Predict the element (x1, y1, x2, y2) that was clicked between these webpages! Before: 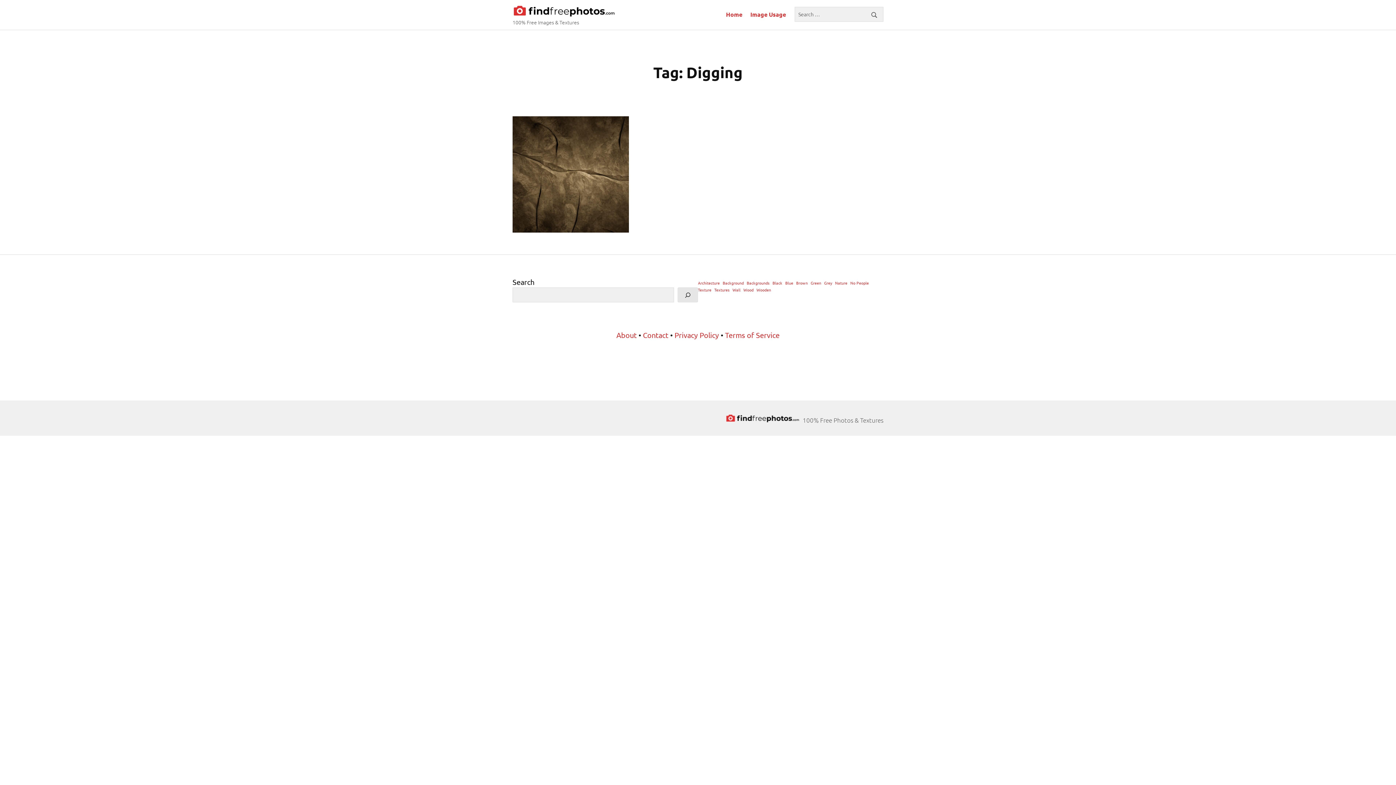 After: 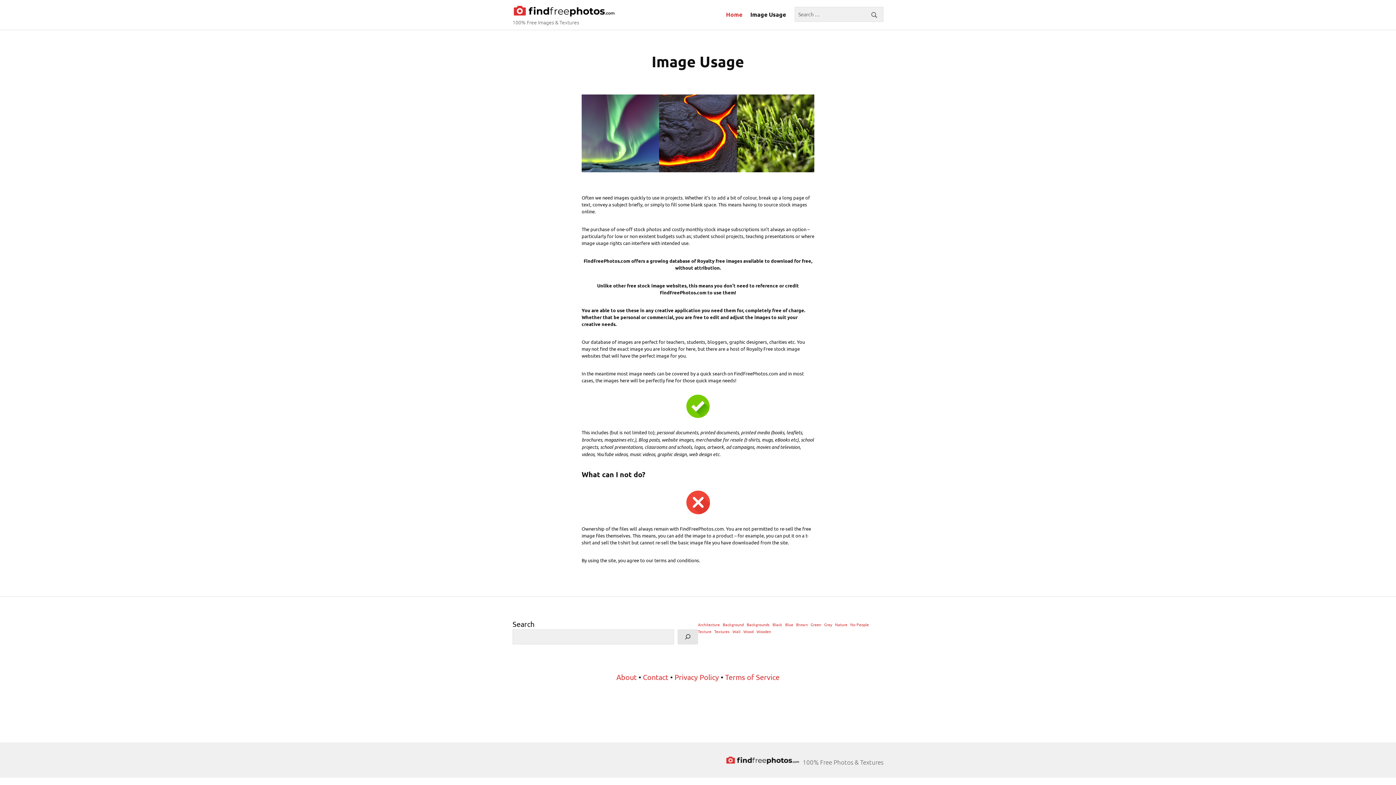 Action: bbox: (616, 330, 636, 339) label: About